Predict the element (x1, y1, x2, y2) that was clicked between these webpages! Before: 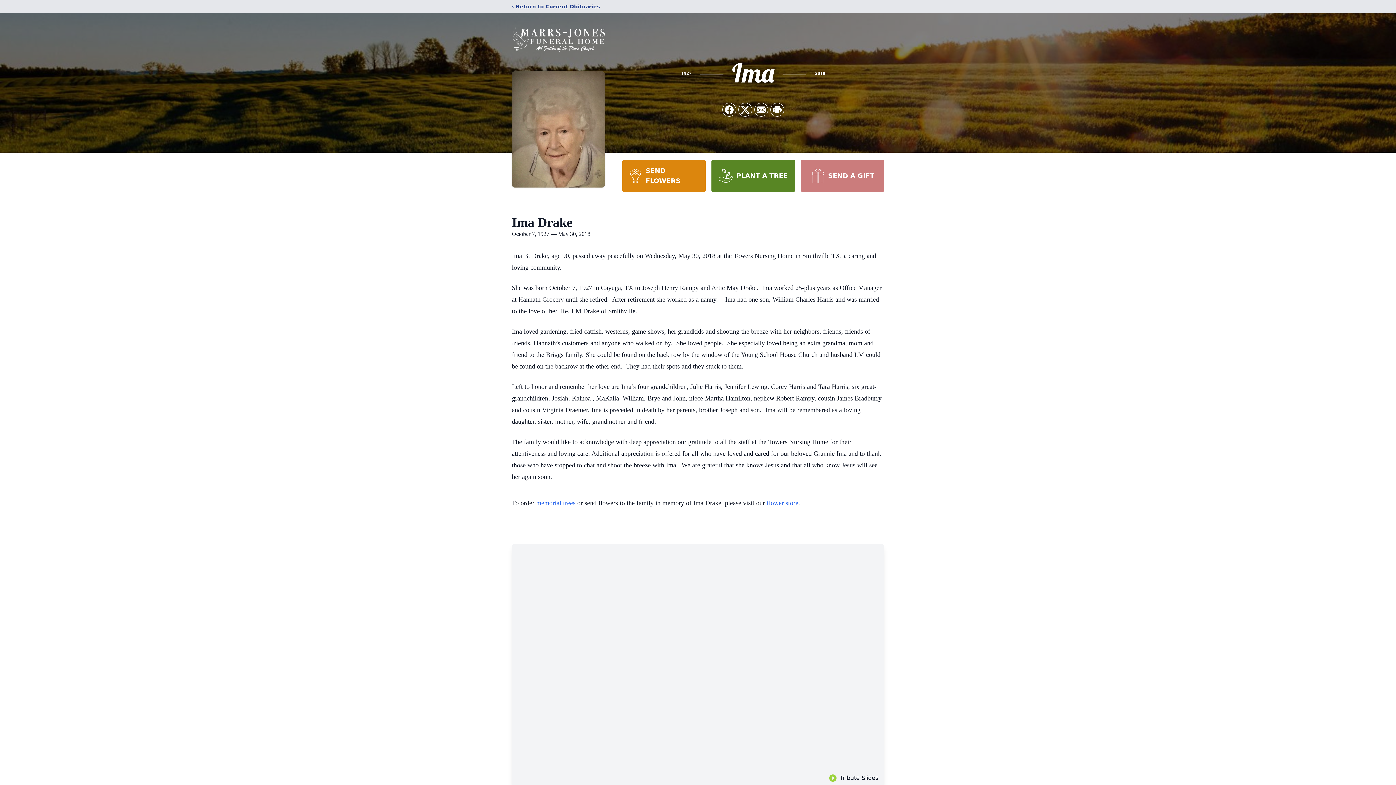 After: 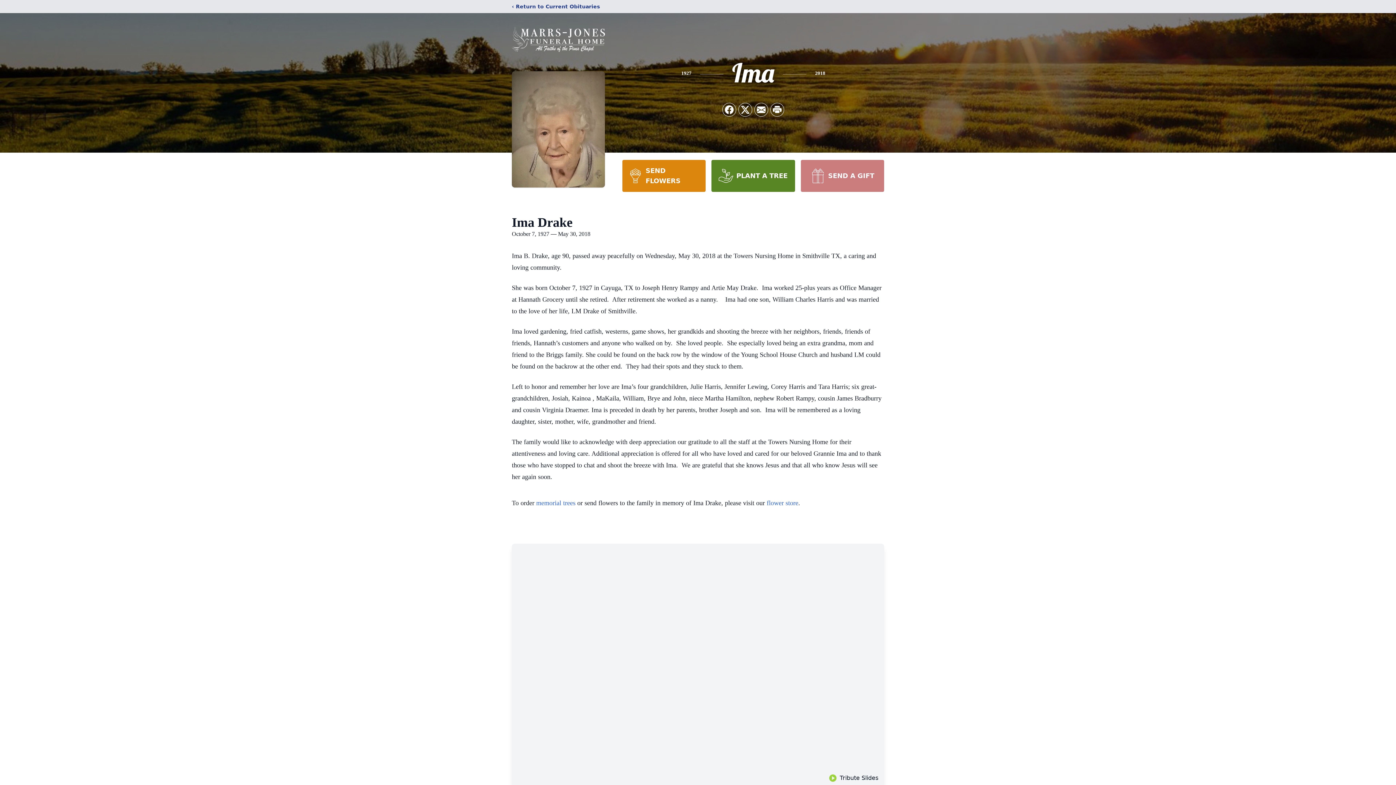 Action: label: SEND FLOWERS bbox: (622, 160, 705, 192)